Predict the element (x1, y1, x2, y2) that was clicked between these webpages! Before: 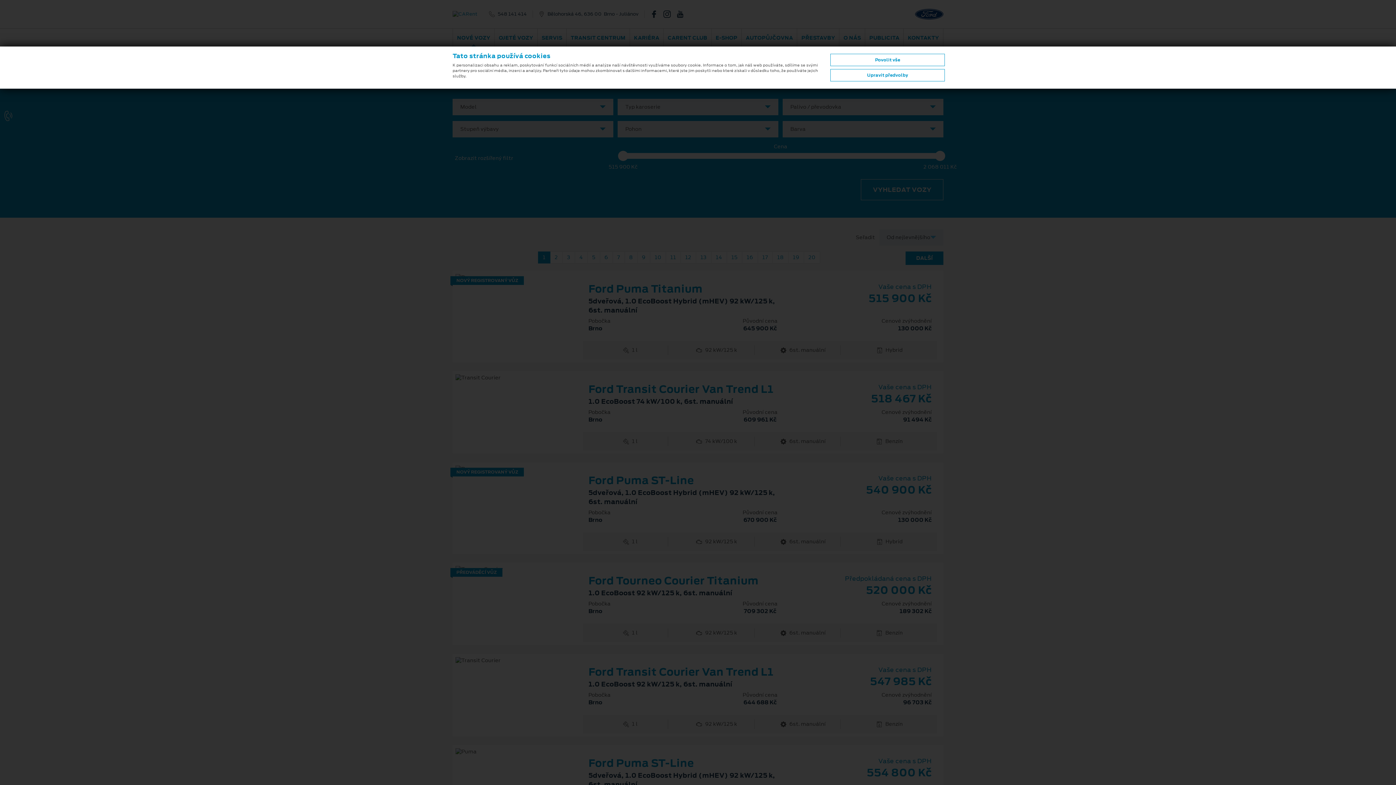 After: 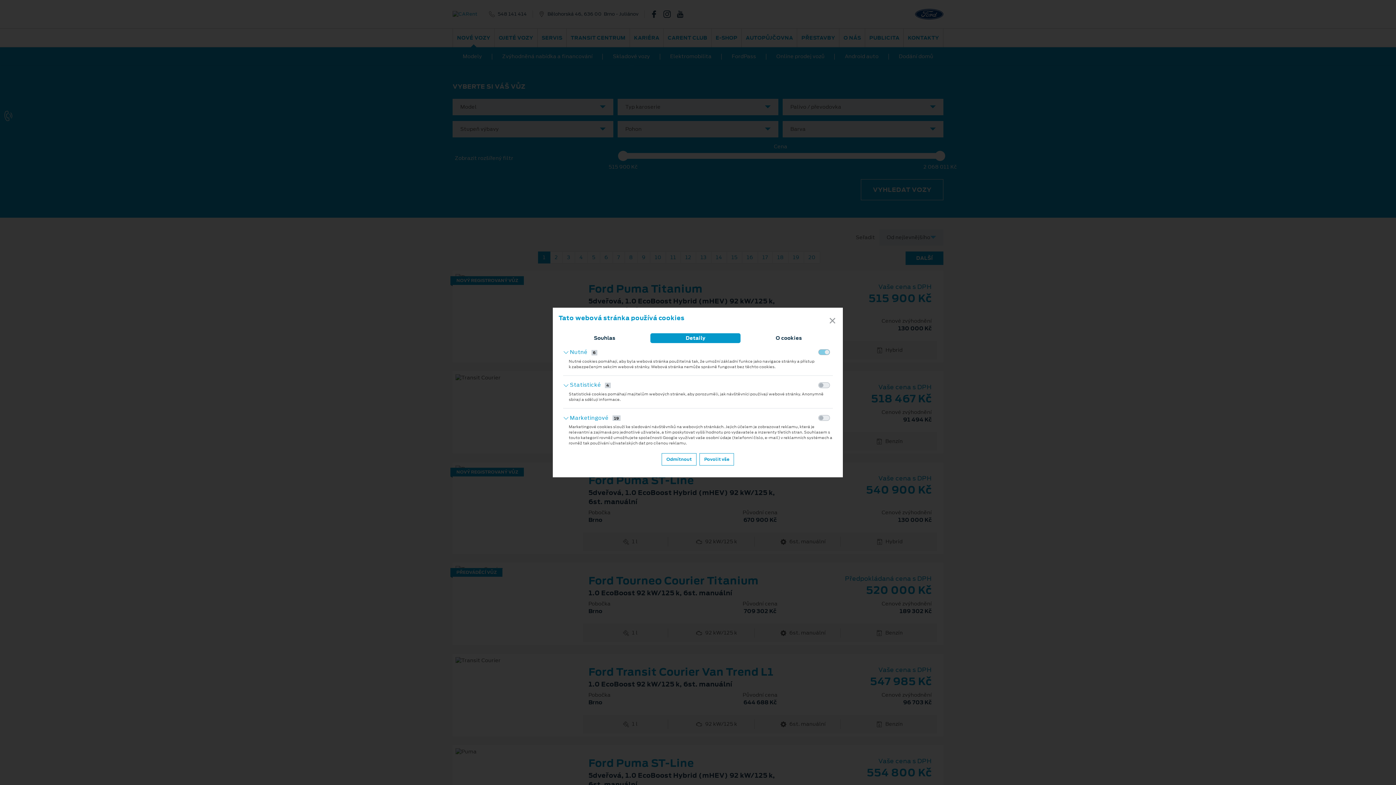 Action: label: Upravit předvolby bbox: (830, 69, 945, 81)